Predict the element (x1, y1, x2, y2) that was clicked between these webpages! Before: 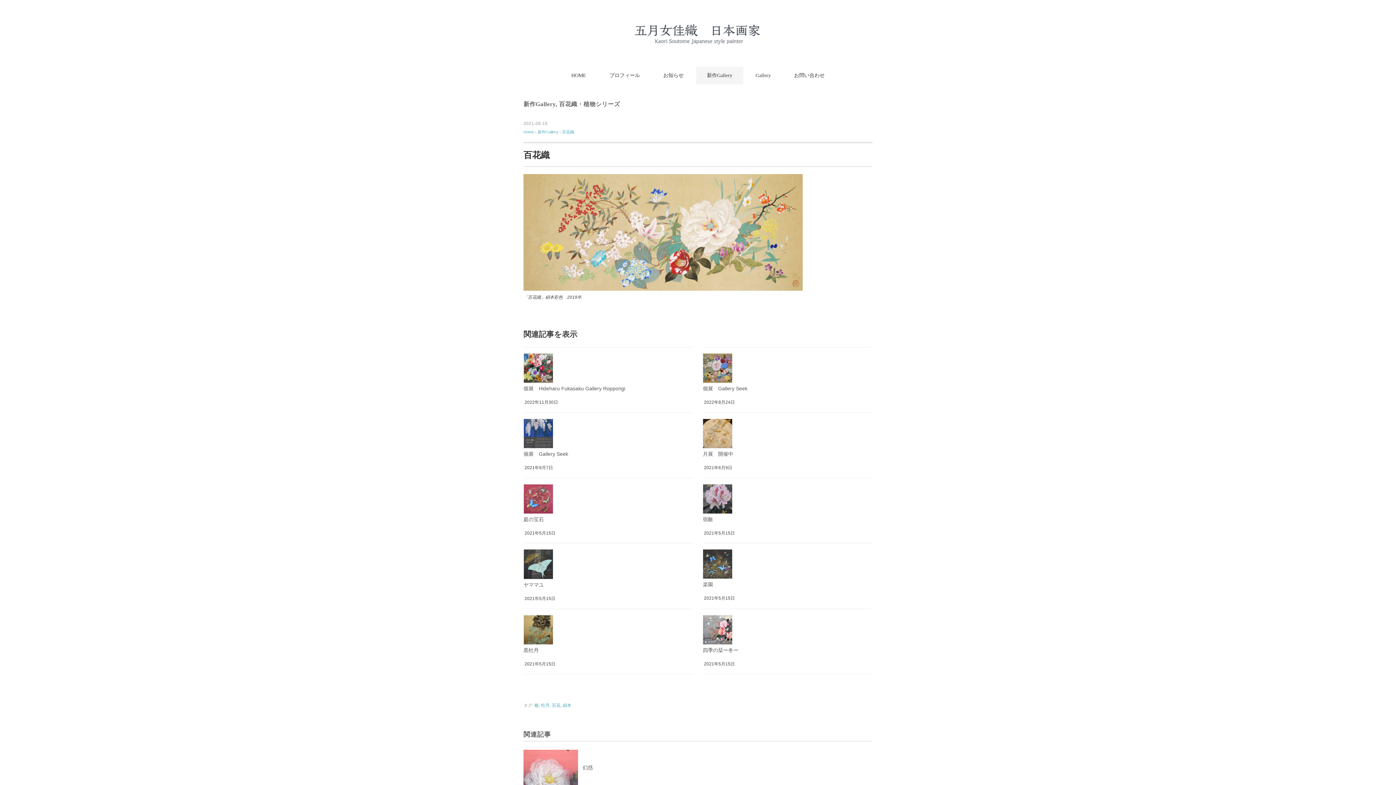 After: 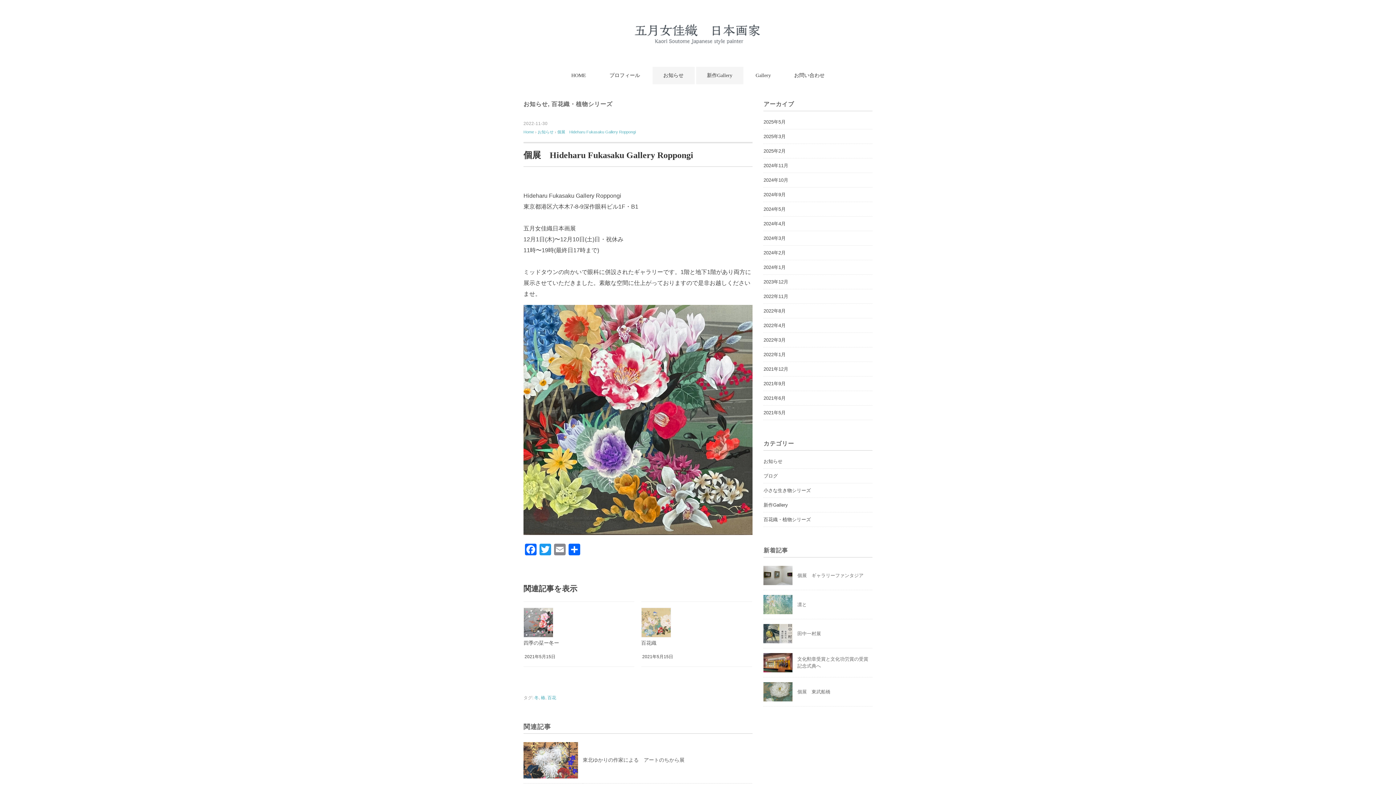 Action: bbox: (523, 385, 625, 391) label: 個展　Hideharu Fukasaku Gallery Roppongi